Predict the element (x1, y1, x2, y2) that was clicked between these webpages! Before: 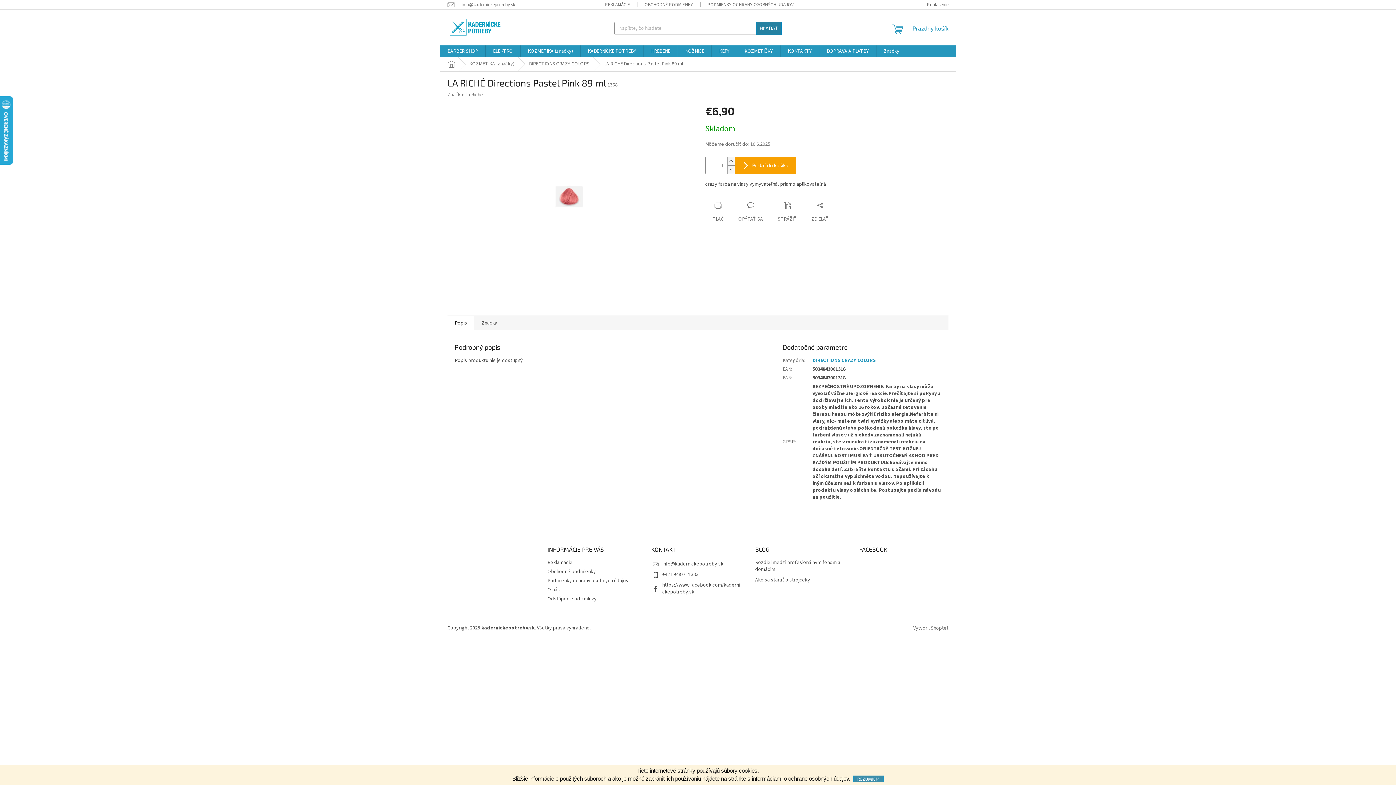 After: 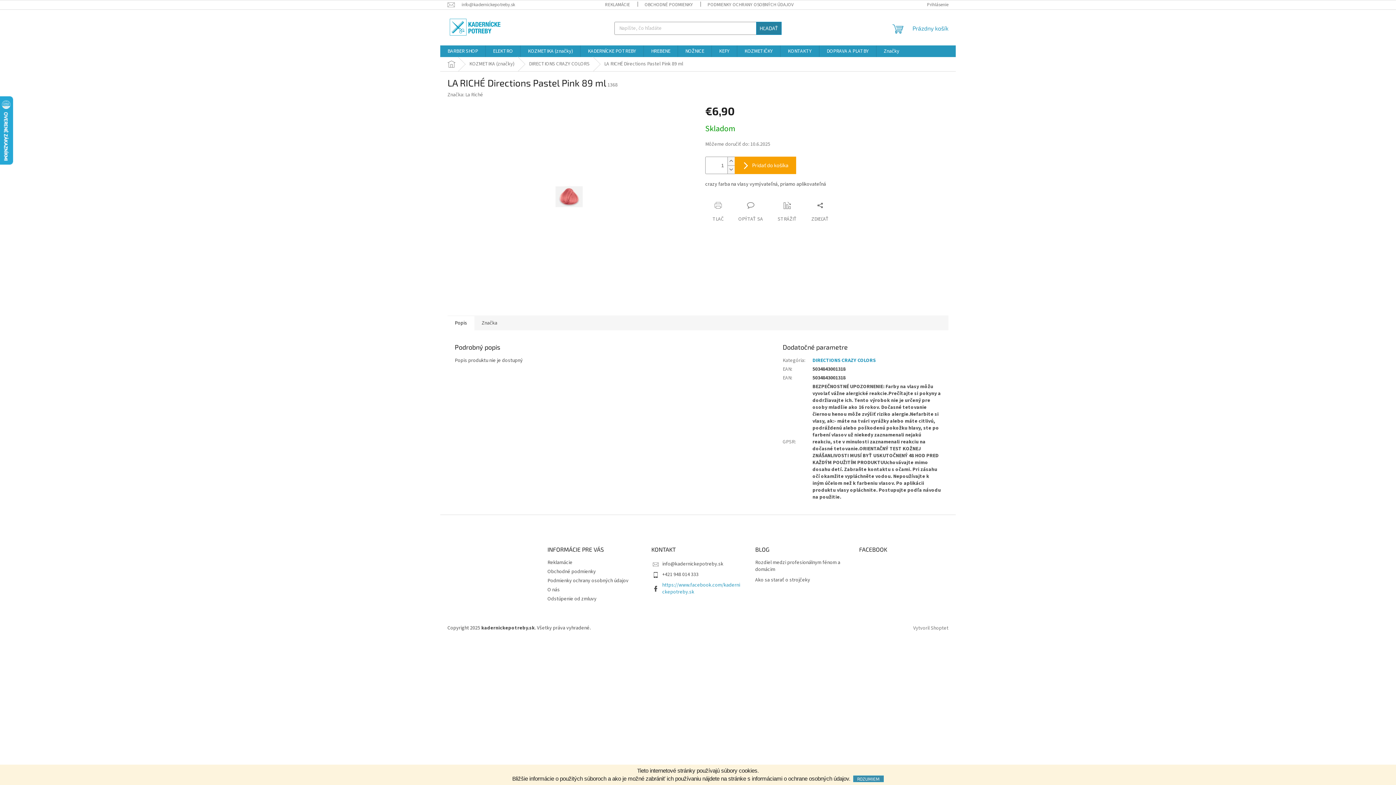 Action: label: https://www.facebook.com/kadernickepotreby.sk bbox: (662, 581, 740, 596)